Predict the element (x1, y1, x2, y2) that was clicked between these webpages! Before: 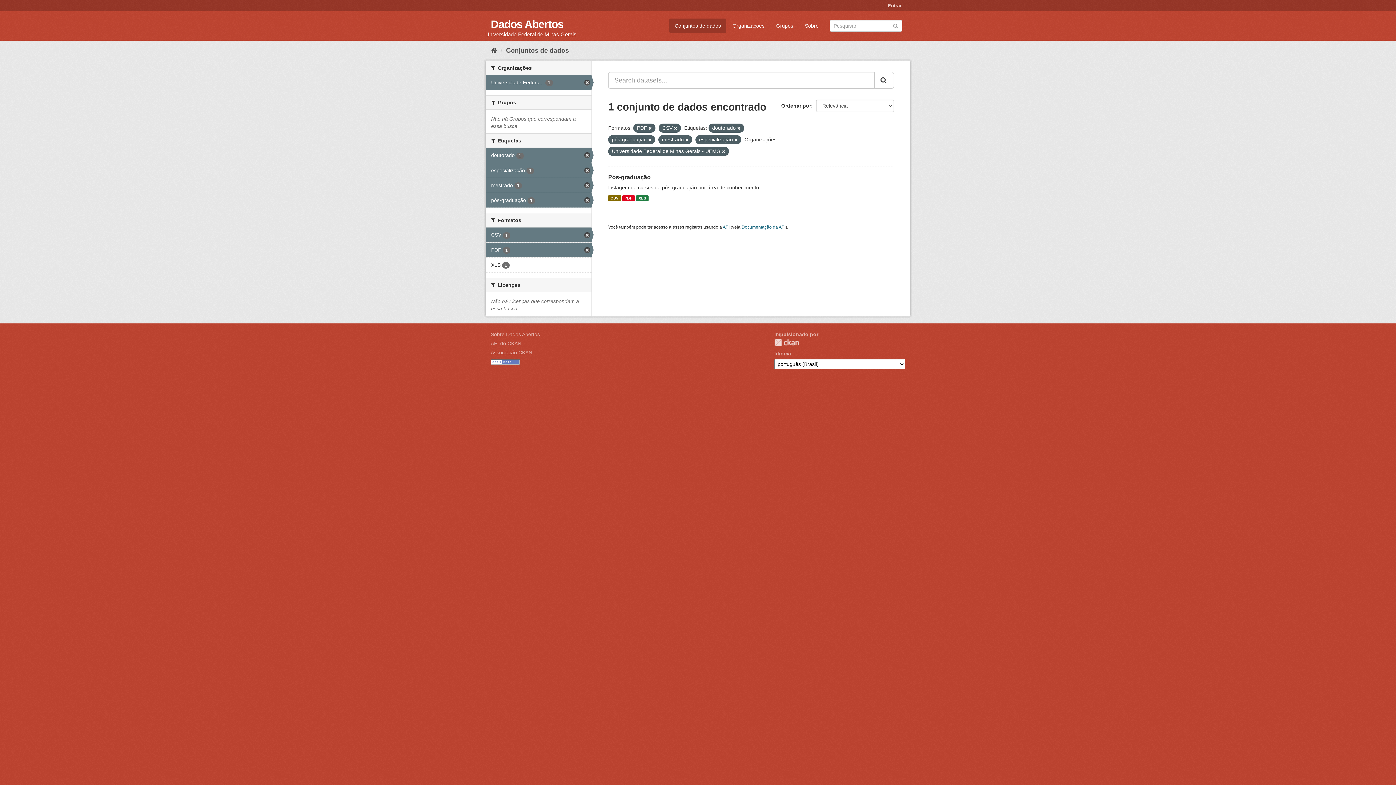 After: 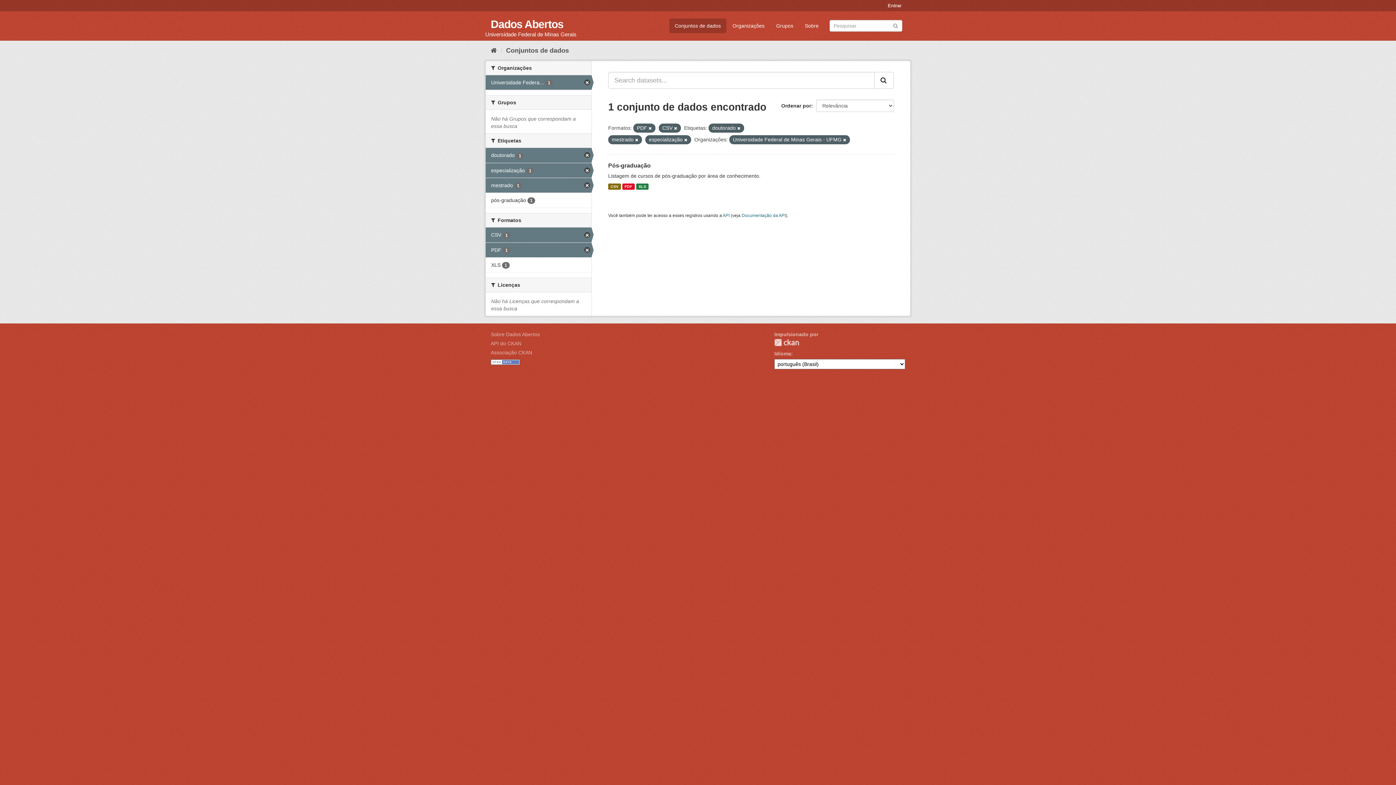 Action: bbox: (648, 137, 651, 142)